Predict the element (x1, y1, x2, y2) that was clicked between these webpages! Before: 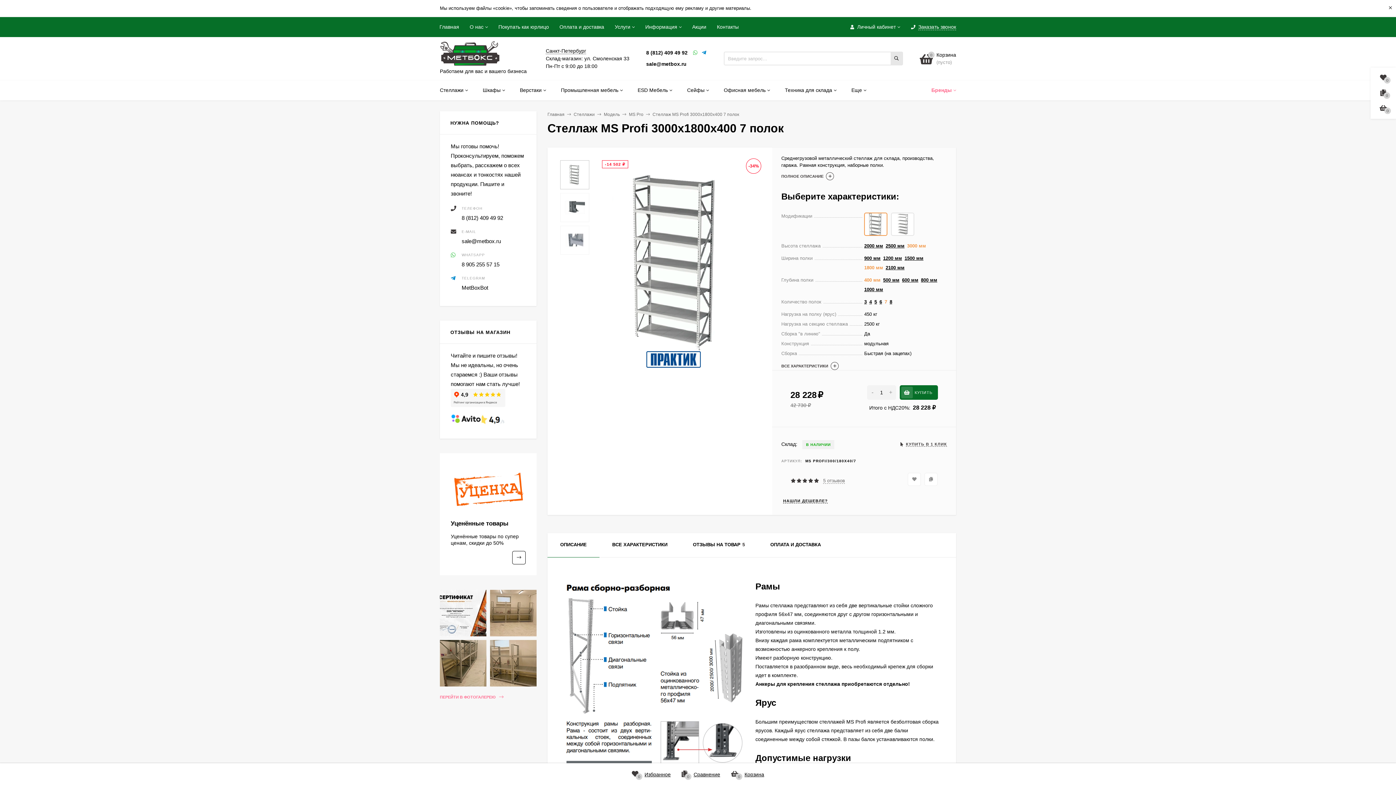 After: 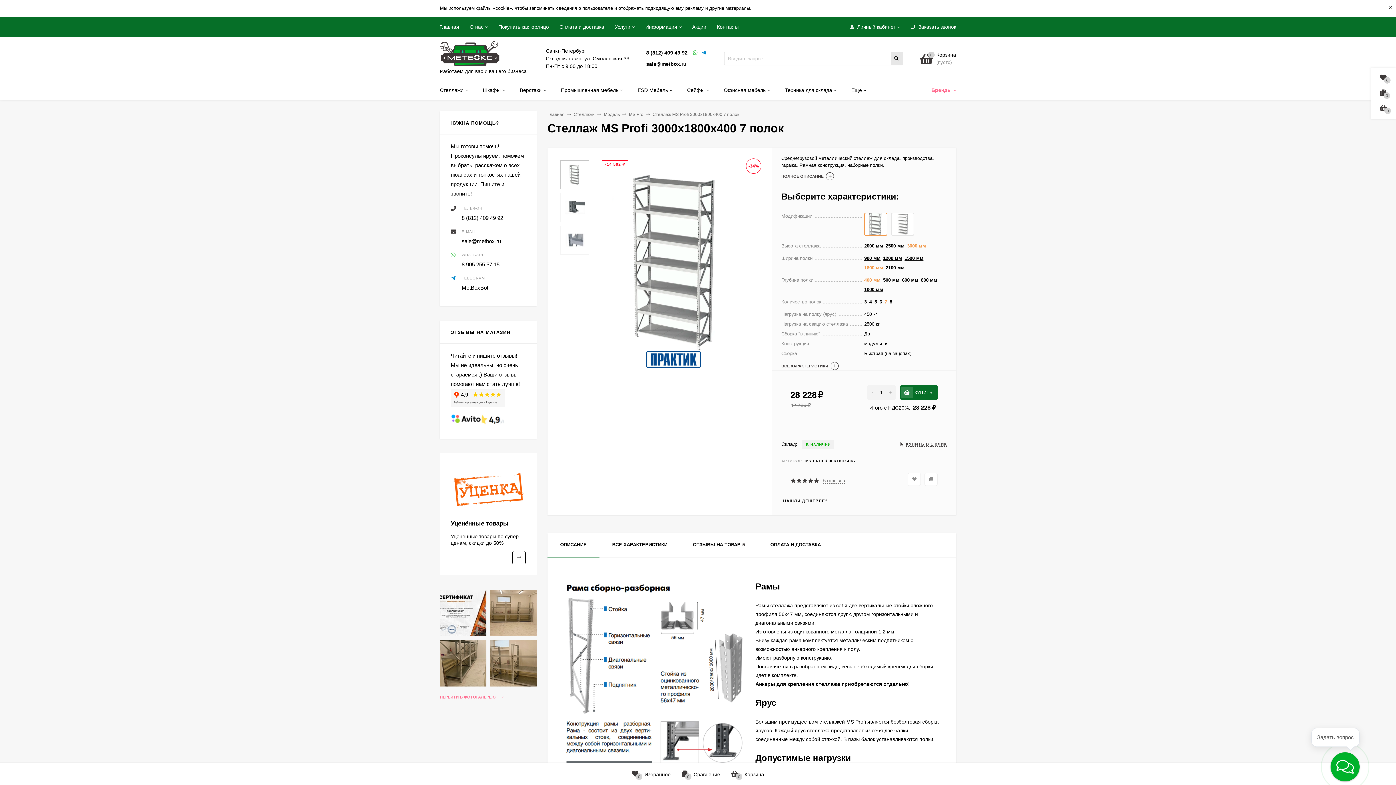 Action: bbox: (450, 410, 505, 429)